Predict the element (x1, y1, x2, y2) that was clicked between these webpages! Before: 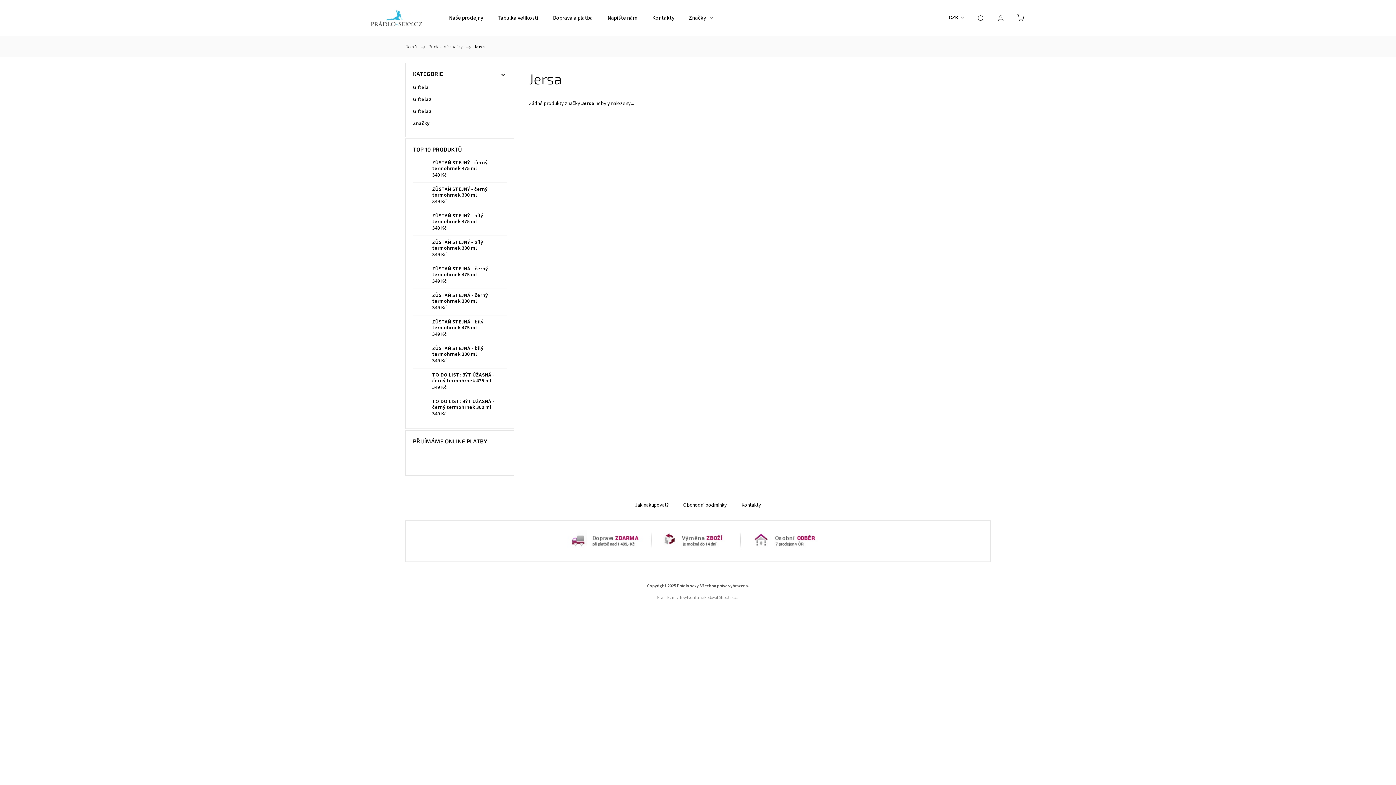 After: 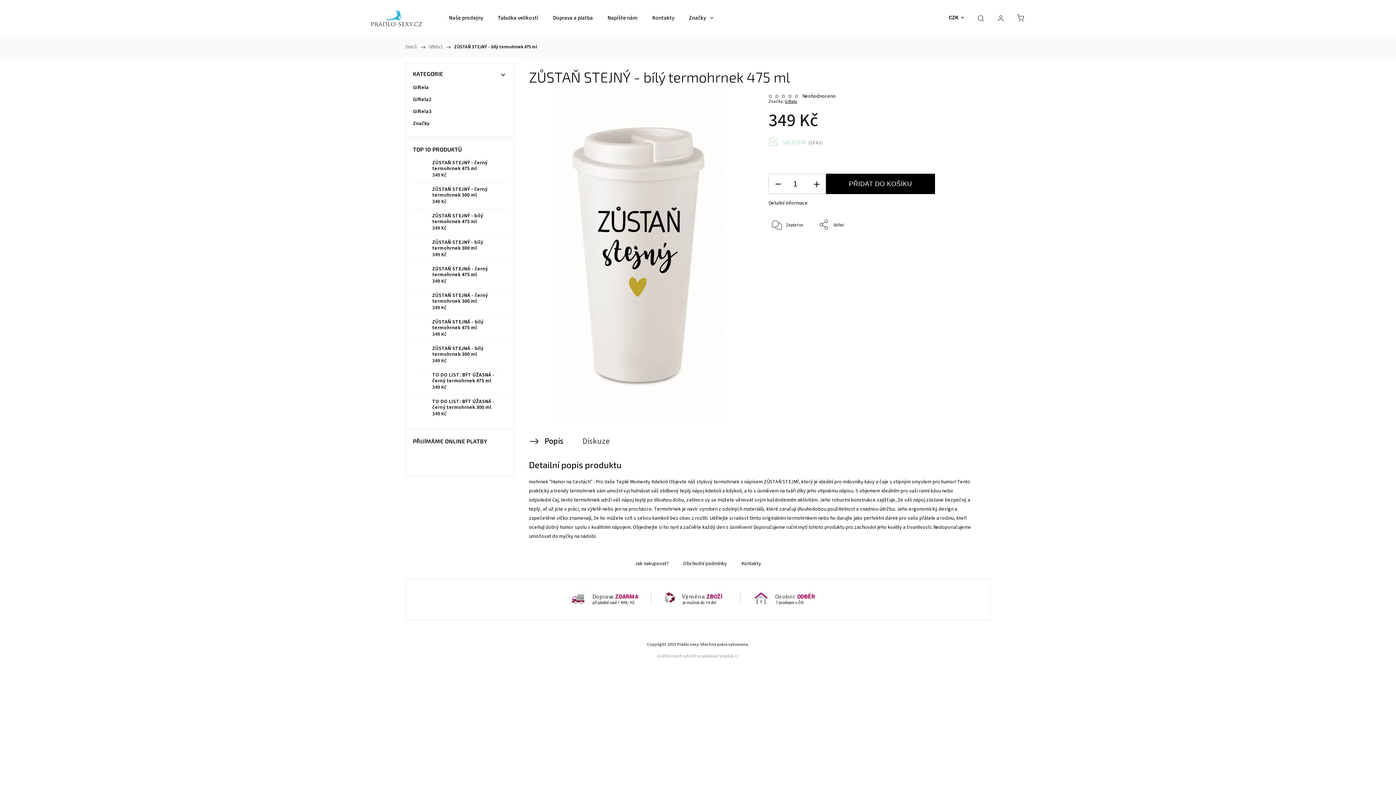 Action: bbox: (413, 215, 427, 229)